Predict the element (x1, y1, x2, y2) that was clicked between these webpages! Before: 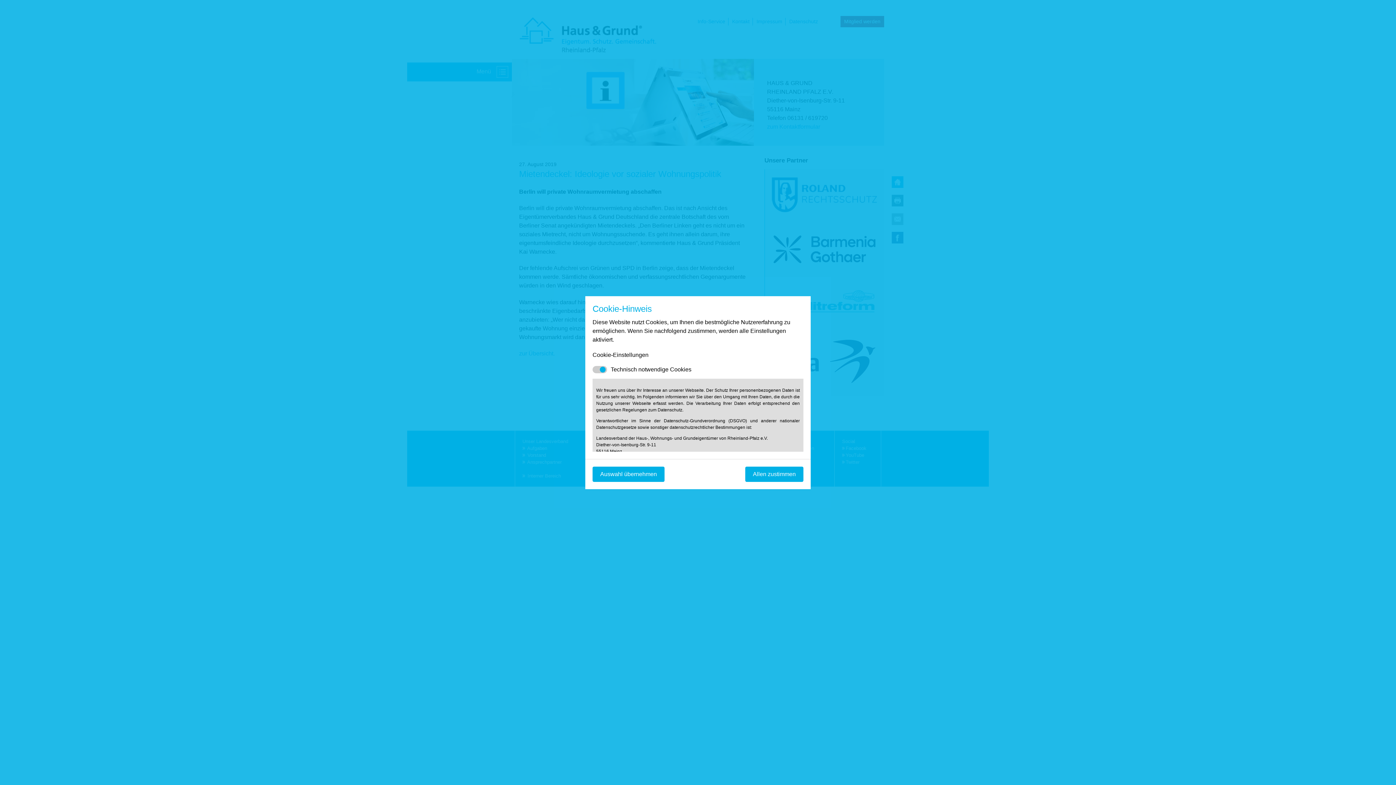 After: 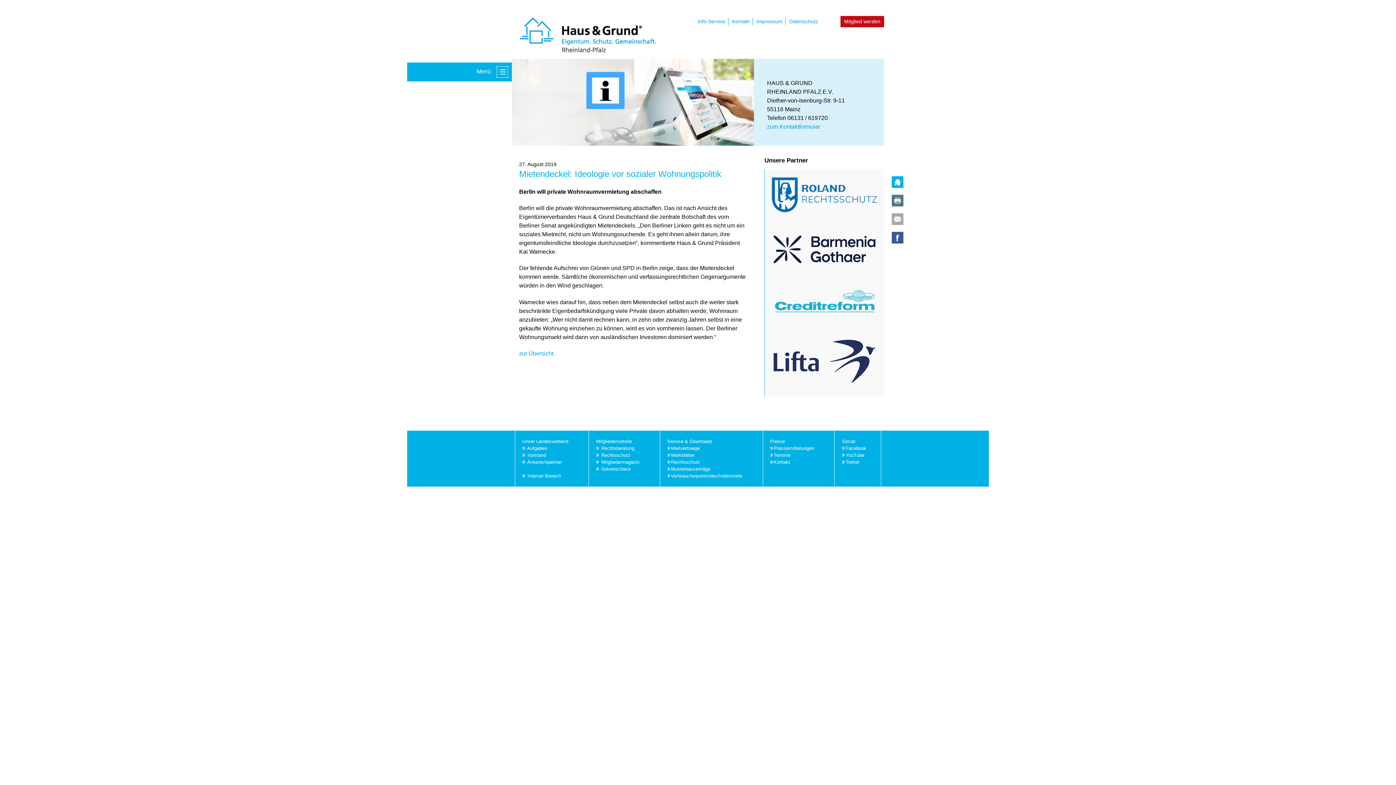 Action: label: Mit empfohlener Auswahl fortfahren bbox: (745, 466, 803, 482)